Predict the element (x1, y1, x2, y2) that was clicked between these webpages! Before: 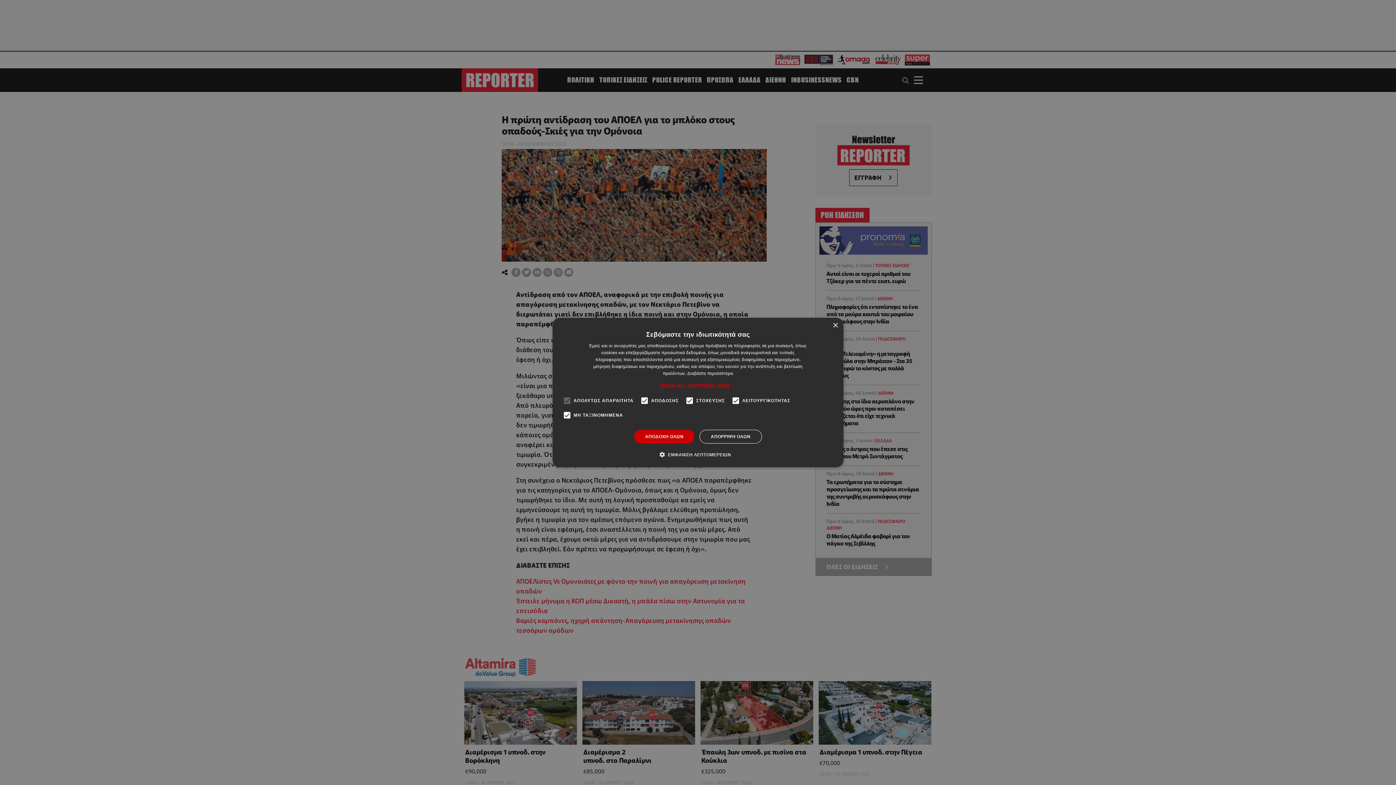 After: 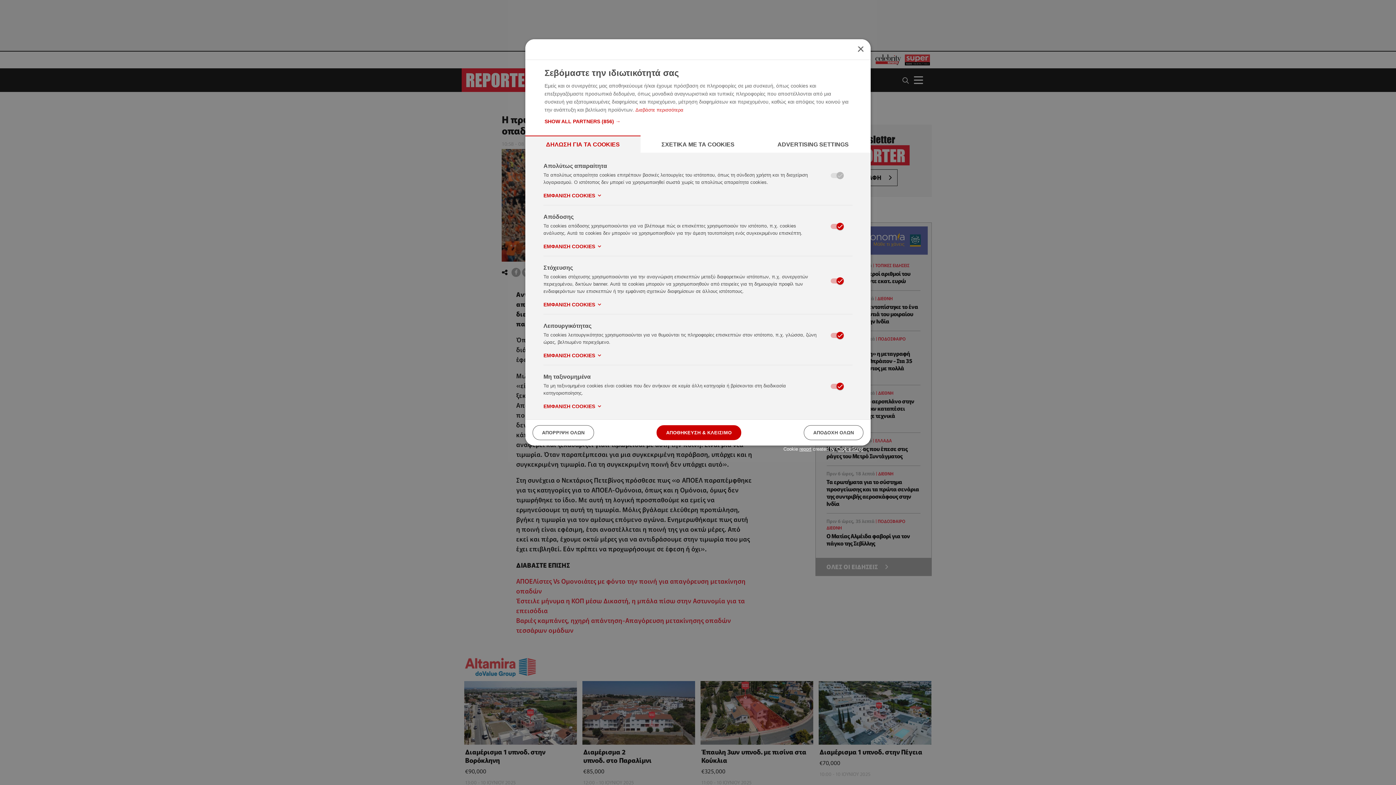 Action: bbox: (665, 451, 731, 458) label:  ΕΜΦΑΝΙΣΗ ΛΕΠΤΟΜΕΡΕΙΩΝ